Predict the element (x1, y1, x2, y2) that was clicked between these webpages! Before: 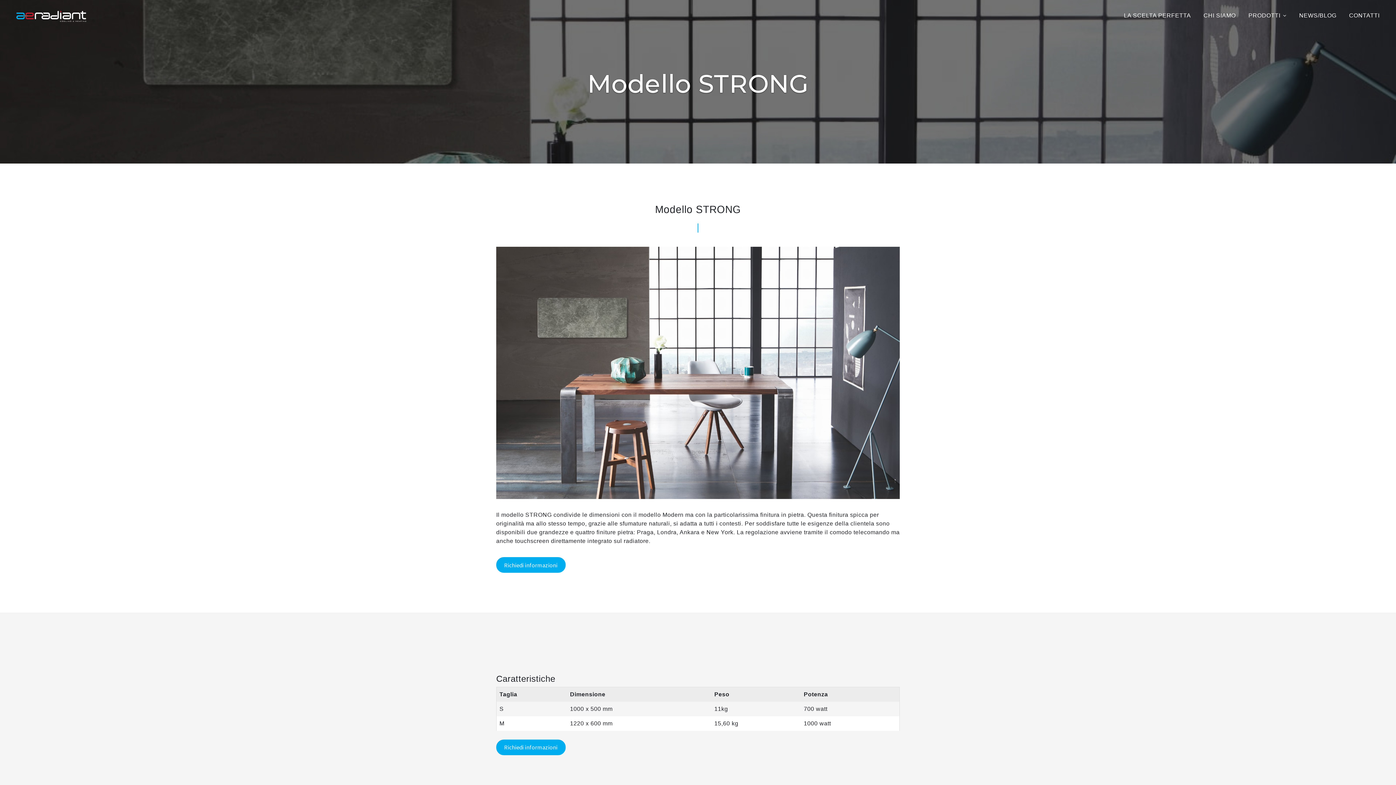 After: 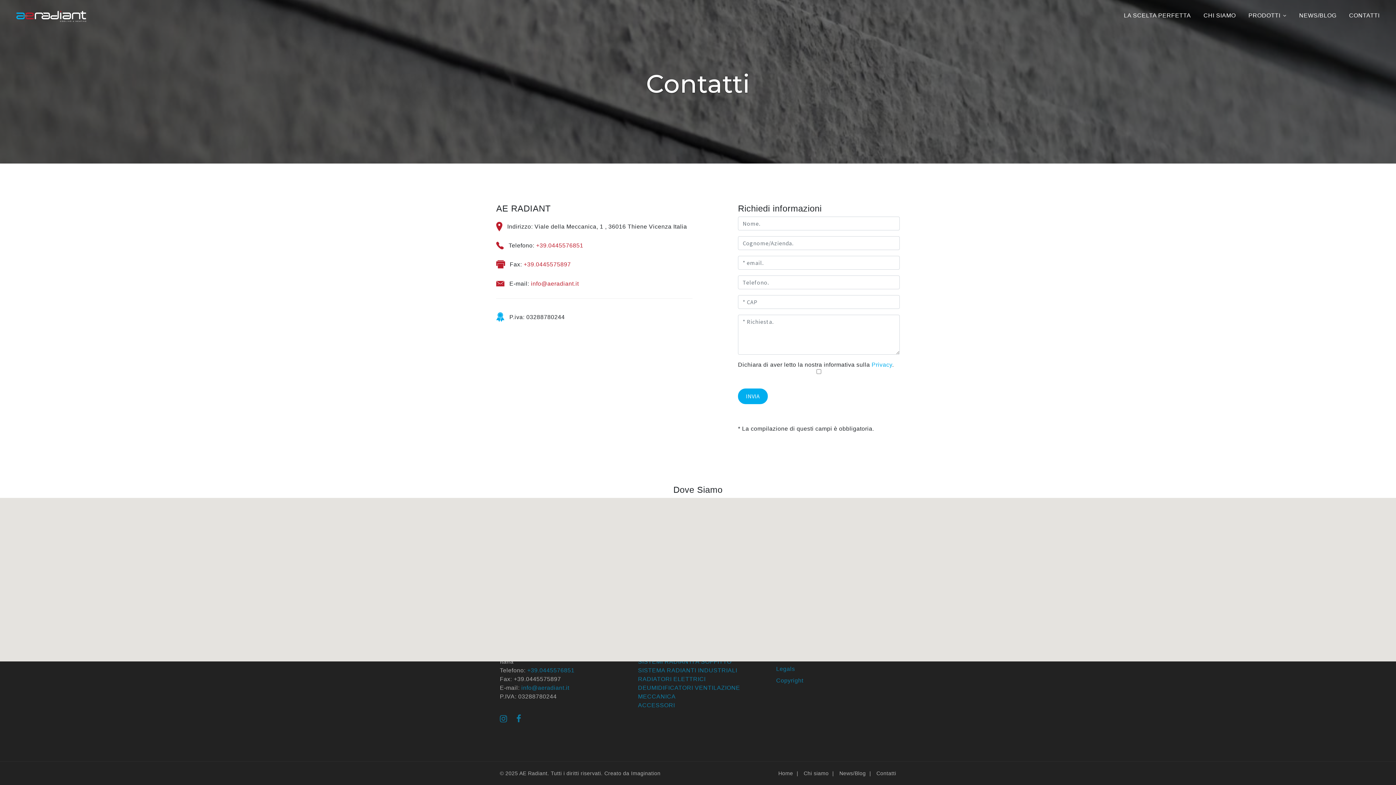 Action: bbox: (1343, 7, 1386, 24) label: contattaci